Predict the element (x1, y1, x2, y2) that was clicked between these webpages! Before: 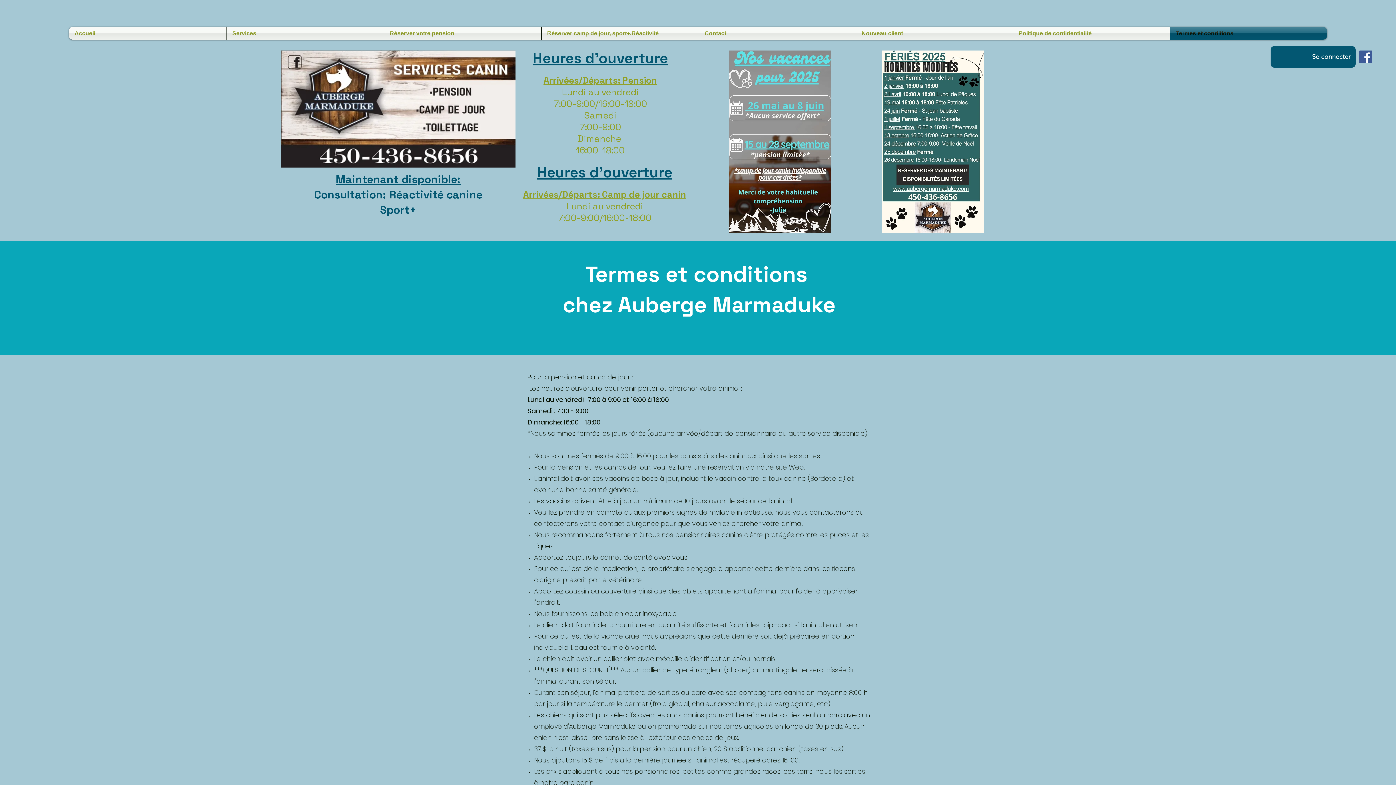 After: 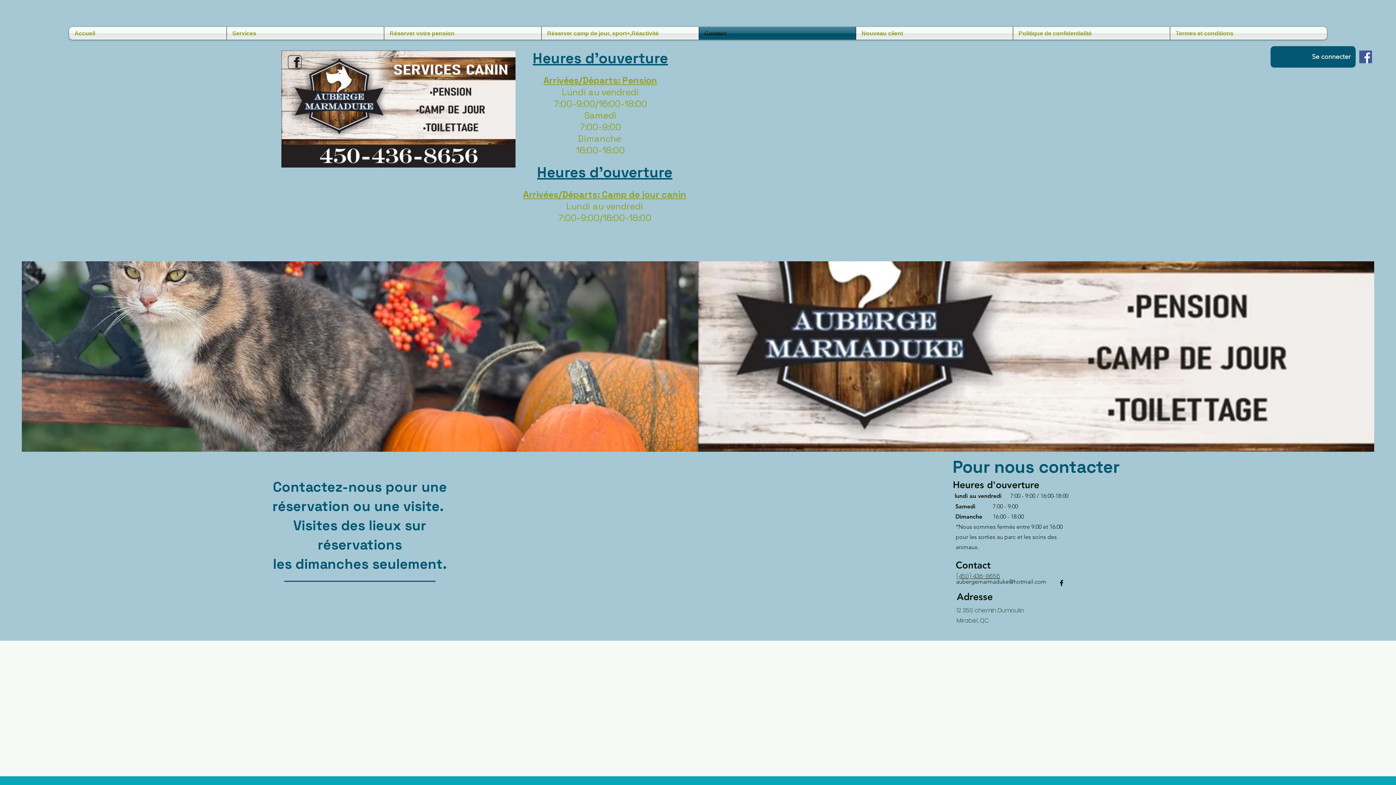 Action: bbox: (699, 26, 856, 39) label: Contact